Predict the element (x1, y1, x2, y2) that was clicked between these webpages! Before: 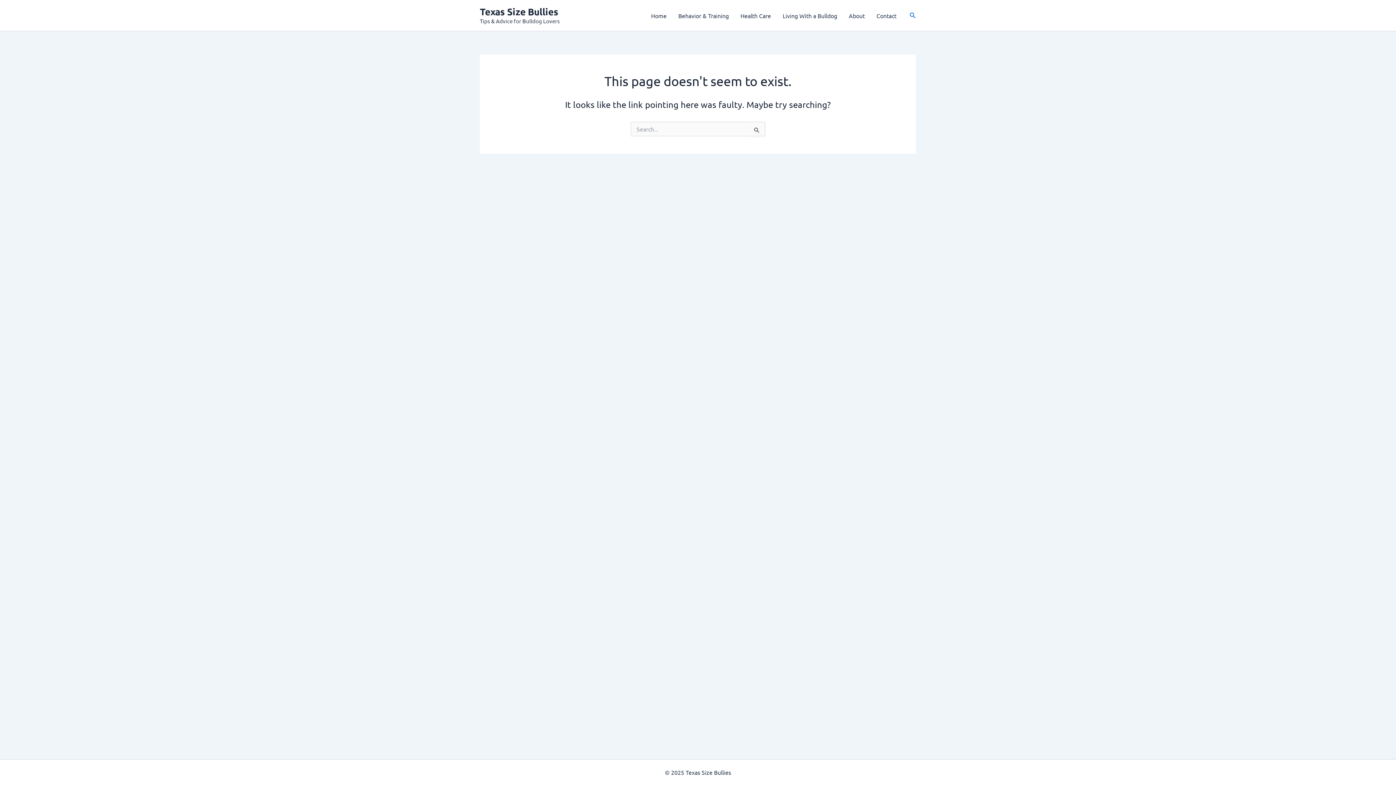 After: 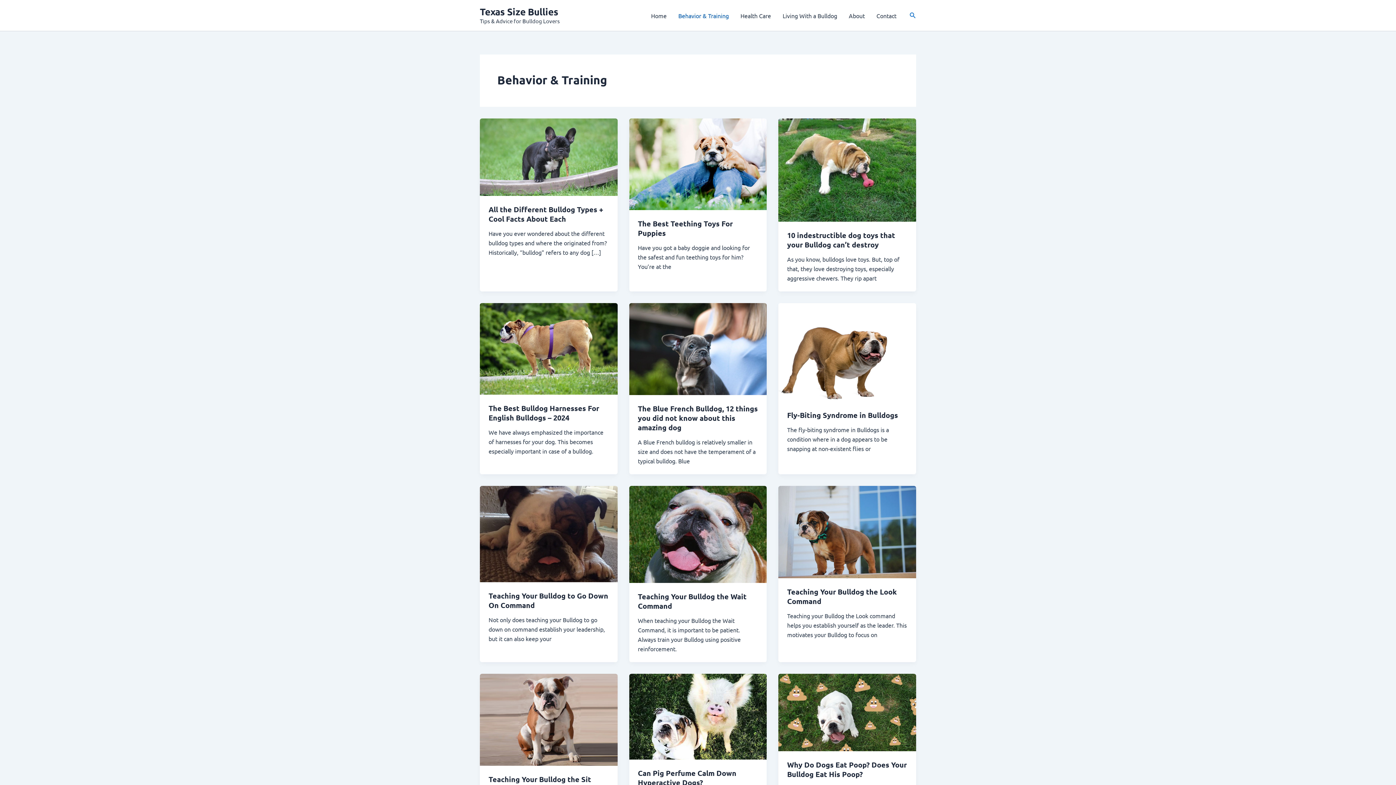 Action: label: Behavior & Training bbox: (672, 0, 734, 30)